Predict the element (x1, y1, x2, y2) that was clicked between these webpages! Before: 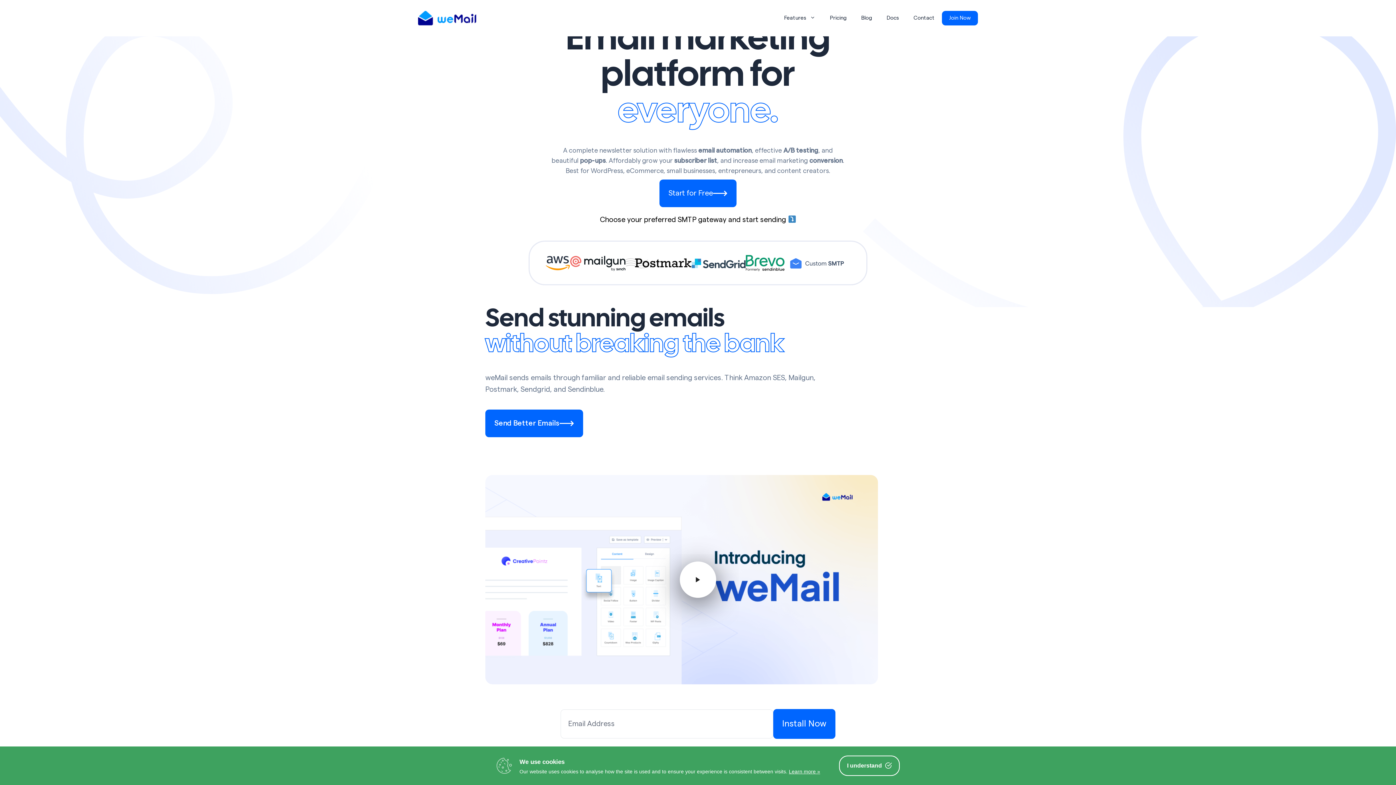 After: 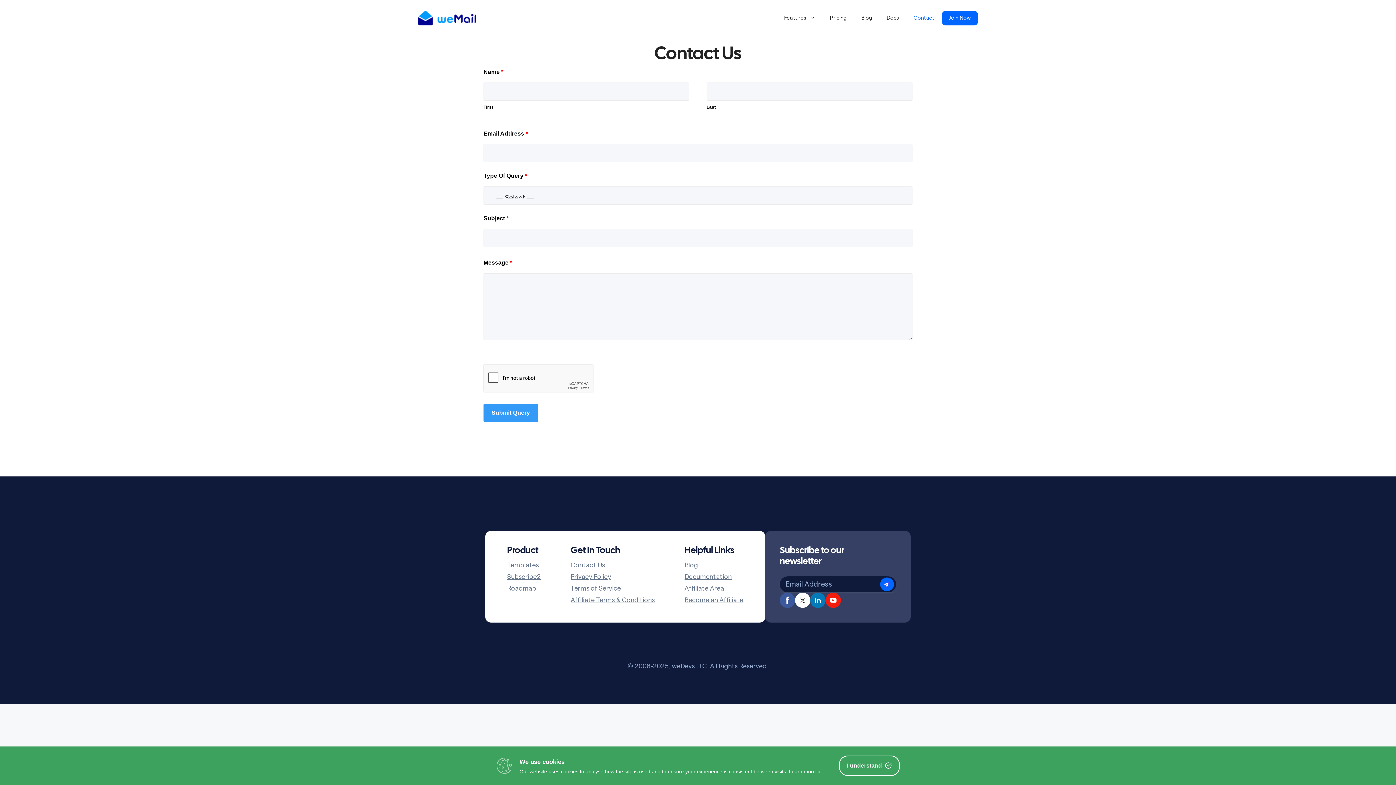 Action: bbox: (906, 7, 942, 29) label: Contact